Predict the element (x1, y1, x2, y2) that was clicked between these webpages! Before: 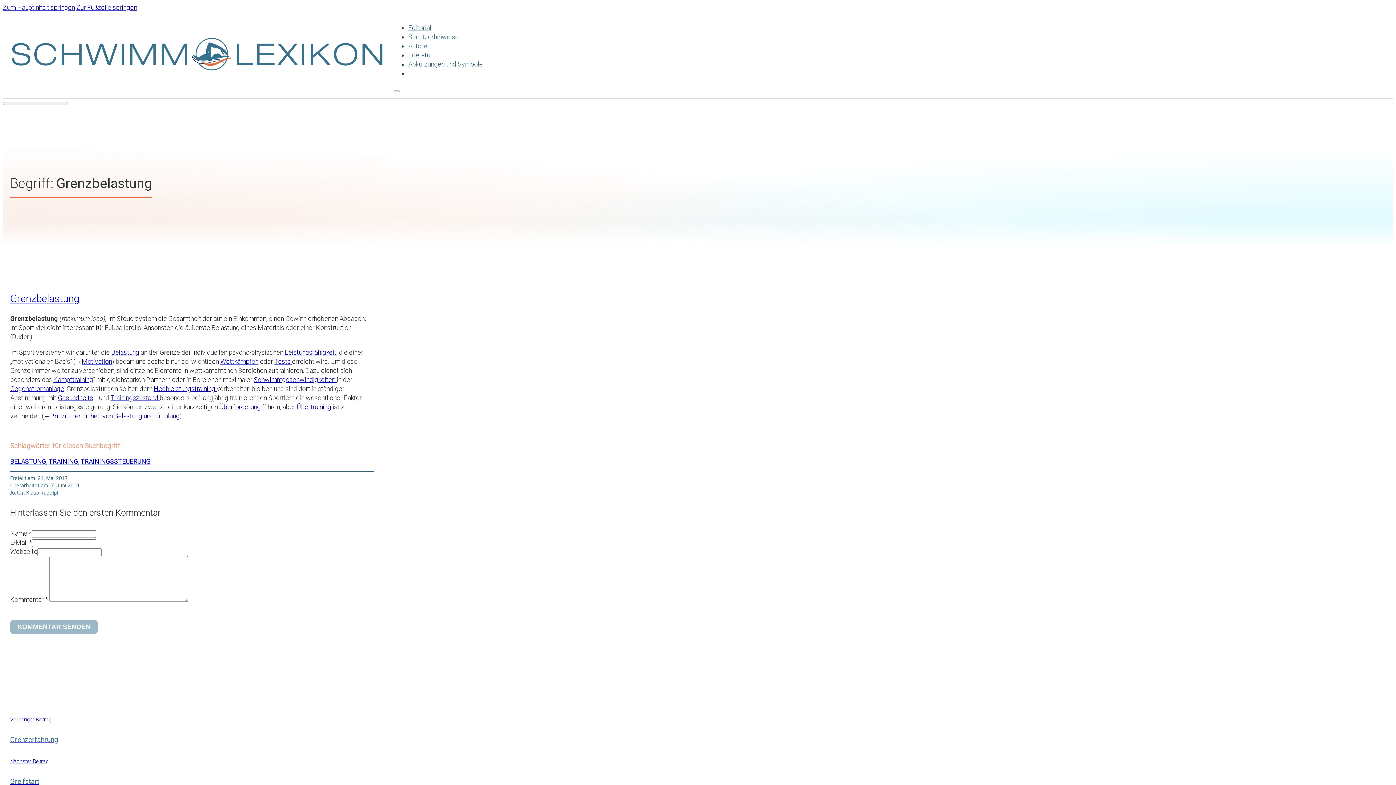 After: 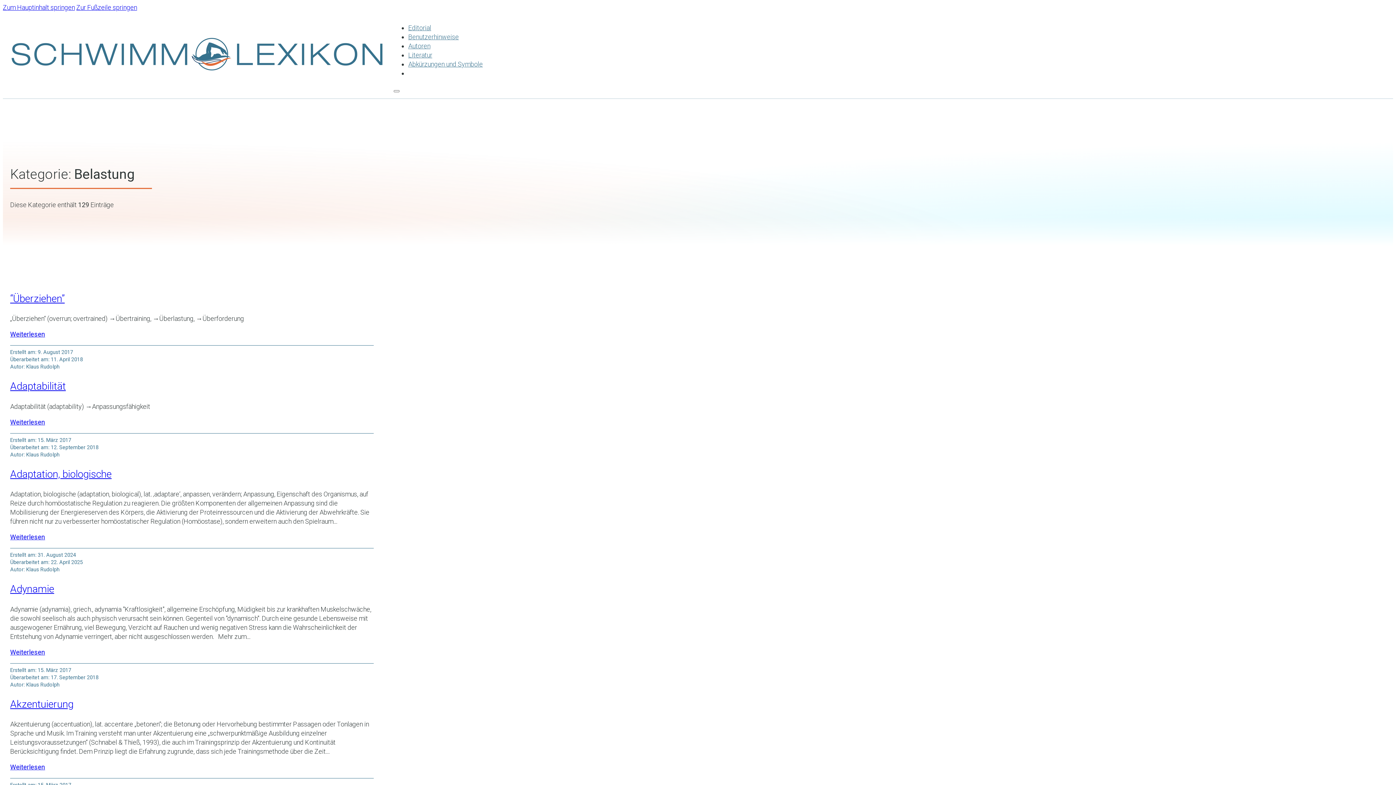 Action: bbox: (10, 457, 46, 465) label: BELASTUNG